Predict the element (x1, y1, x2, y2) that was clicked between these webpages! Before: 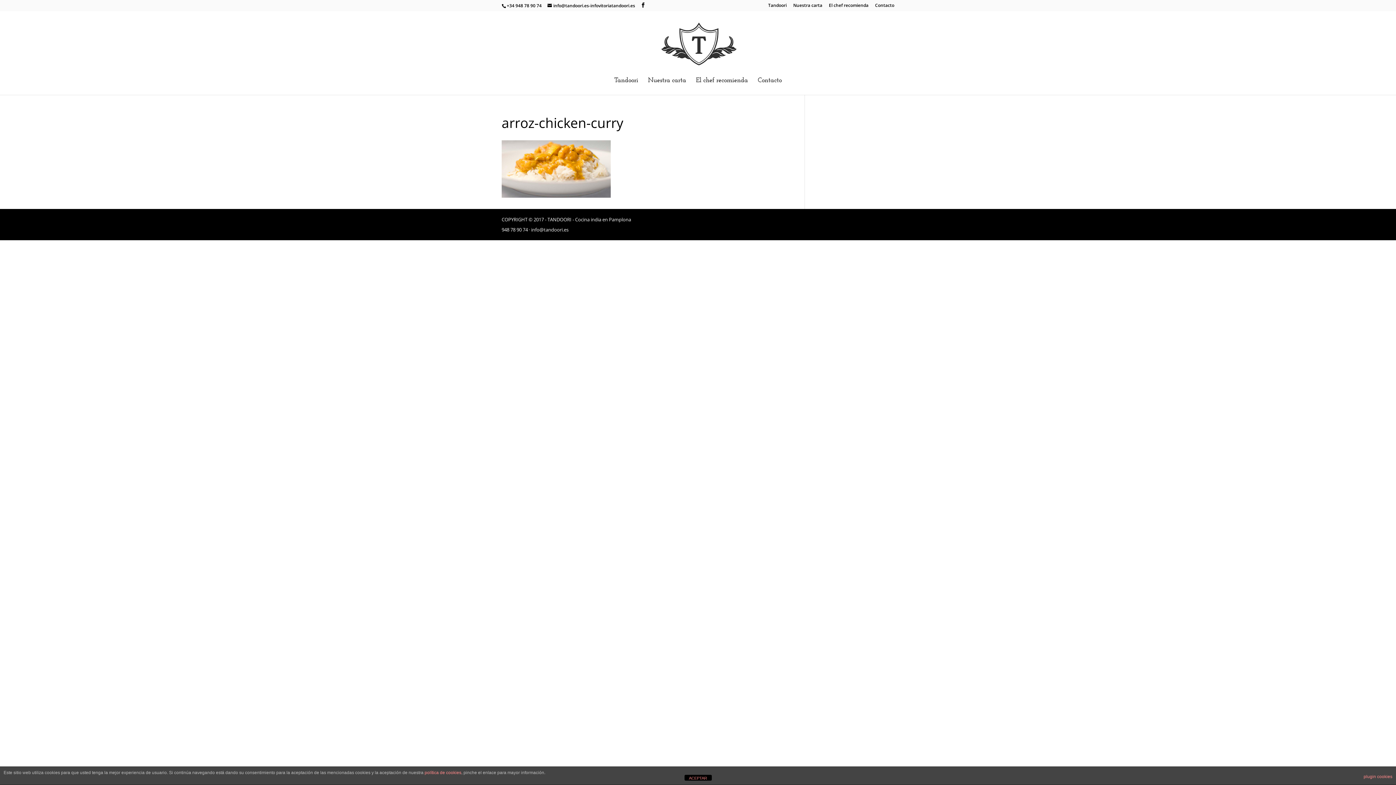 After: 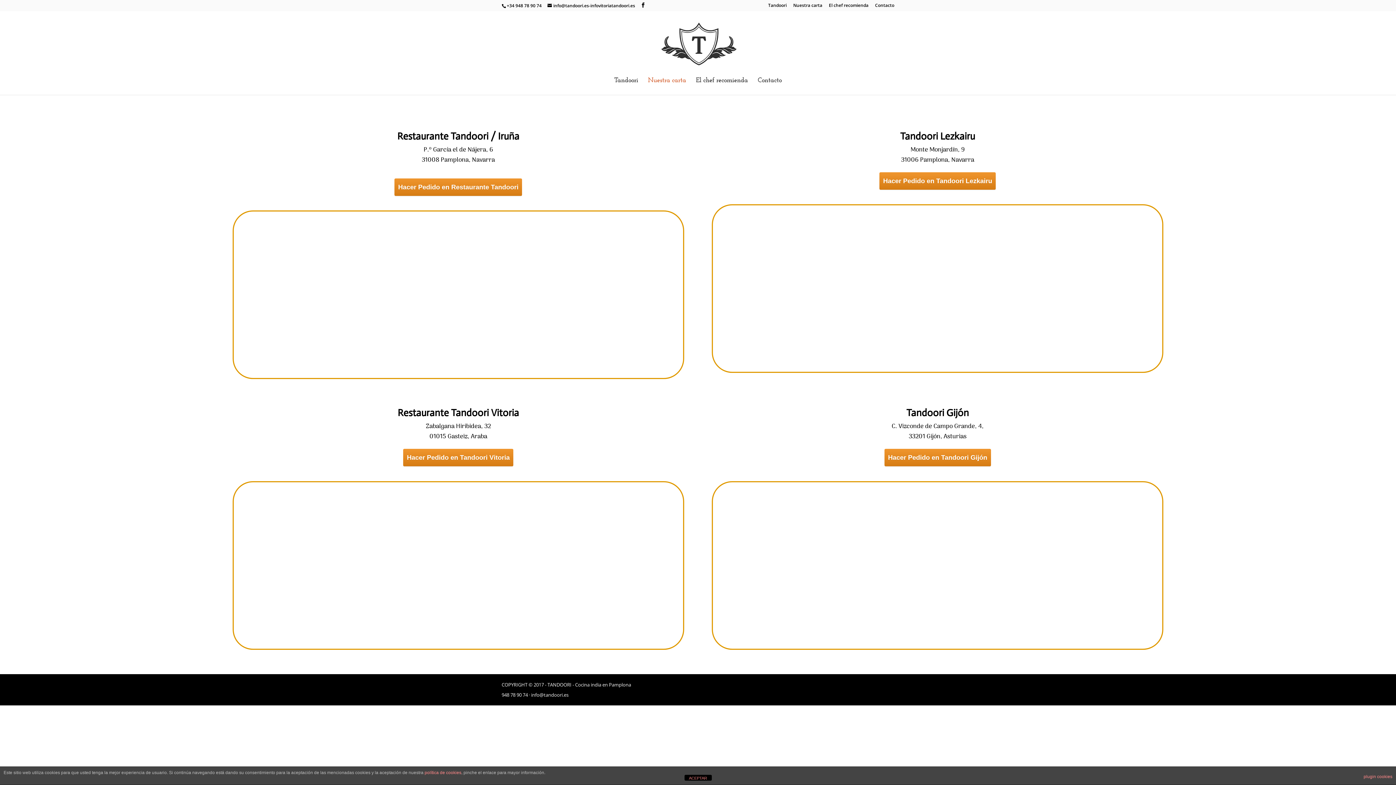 Action: label: Nuestra carta bbox: (648, 78, 686, 94)